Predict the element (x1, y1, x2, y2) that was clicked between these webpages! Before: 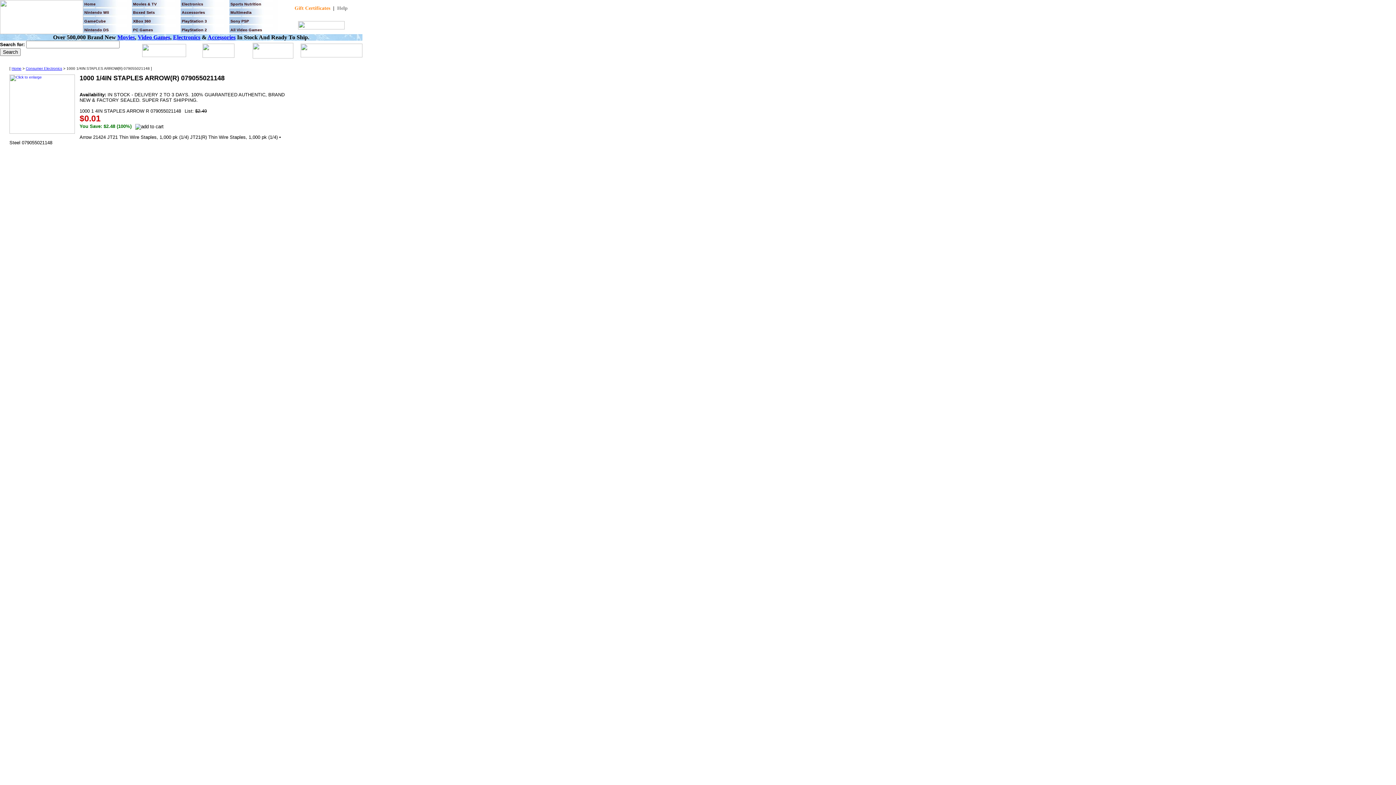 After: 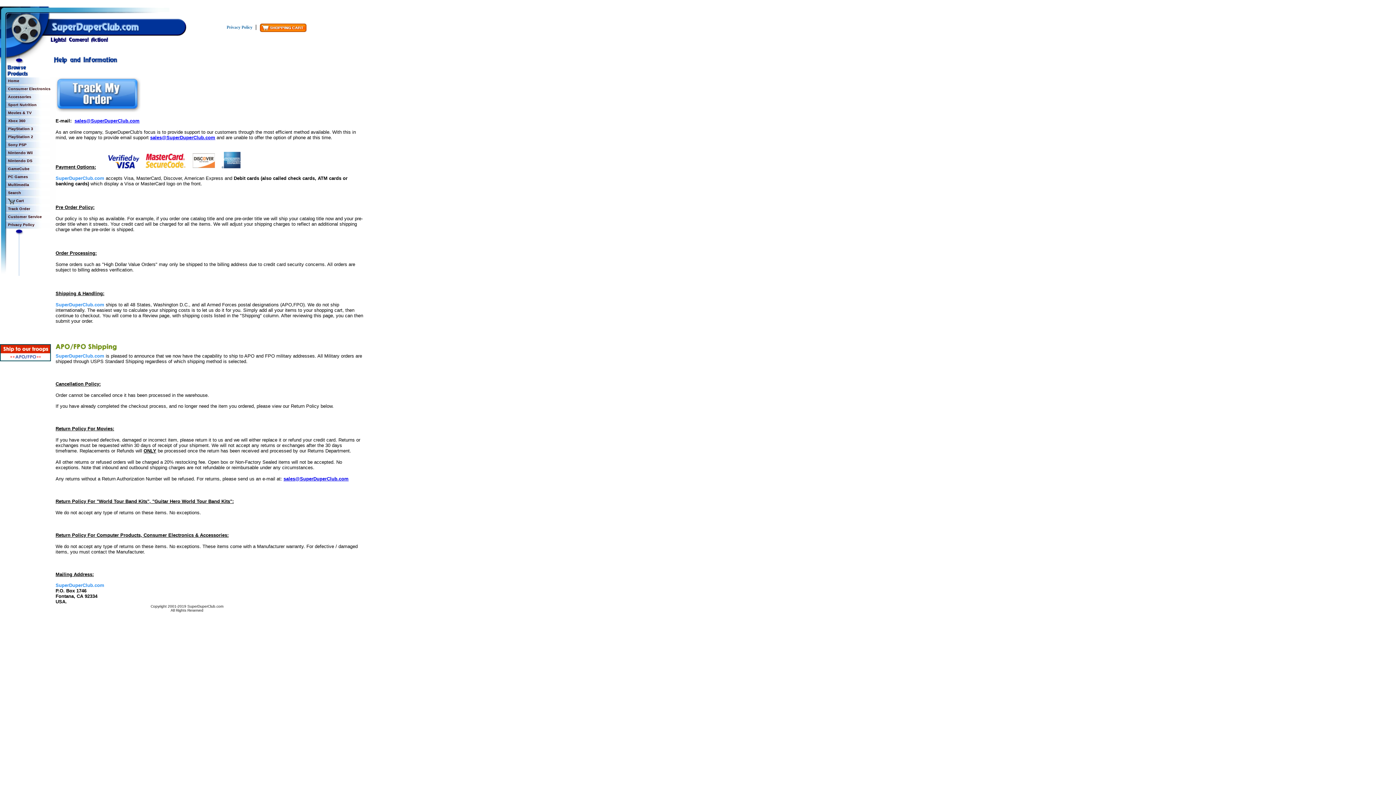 Action: label: Help bbox: (337, 5, 347, 10)